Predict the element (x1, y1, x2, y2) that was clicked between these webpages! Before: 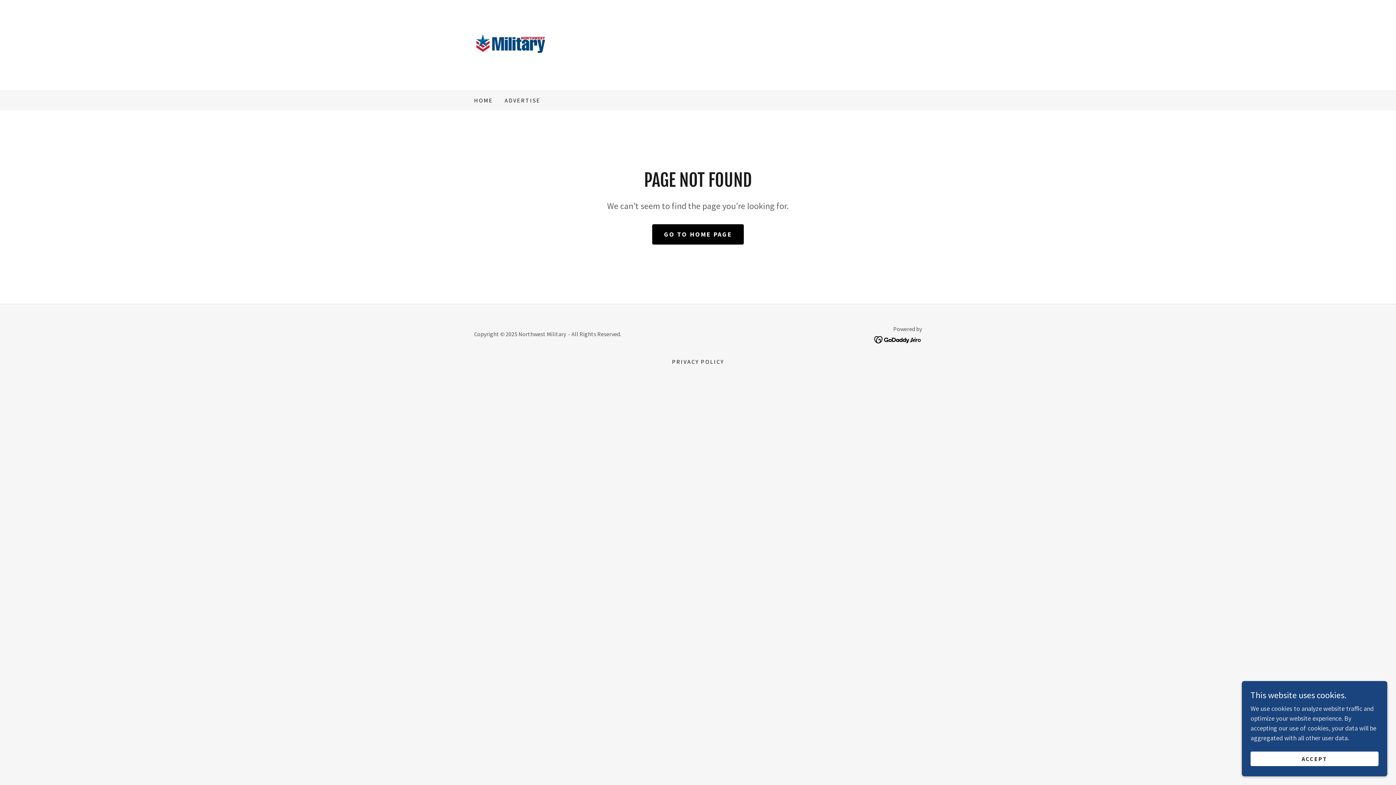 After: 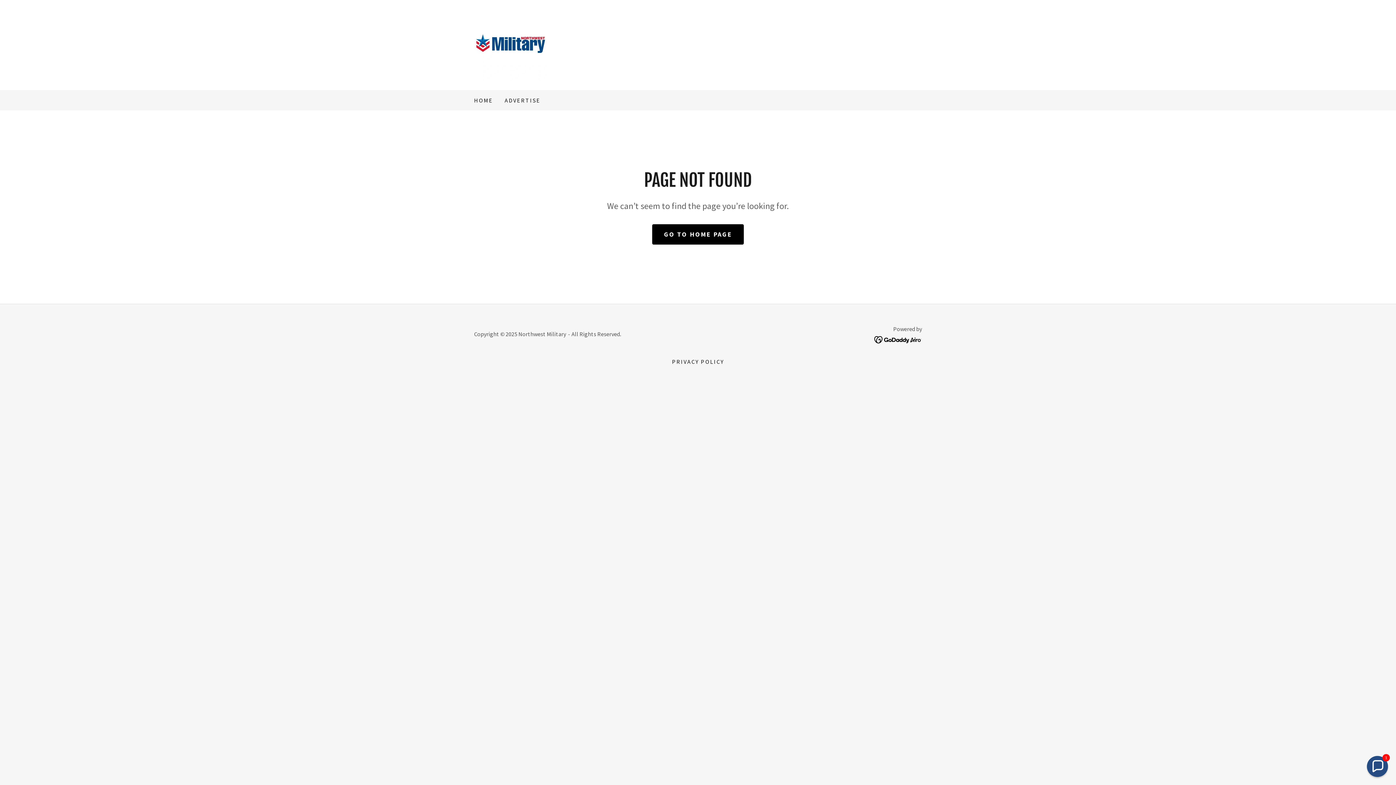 Action: bbox: (1250, 752, 1378, 766) label: ACCEPT